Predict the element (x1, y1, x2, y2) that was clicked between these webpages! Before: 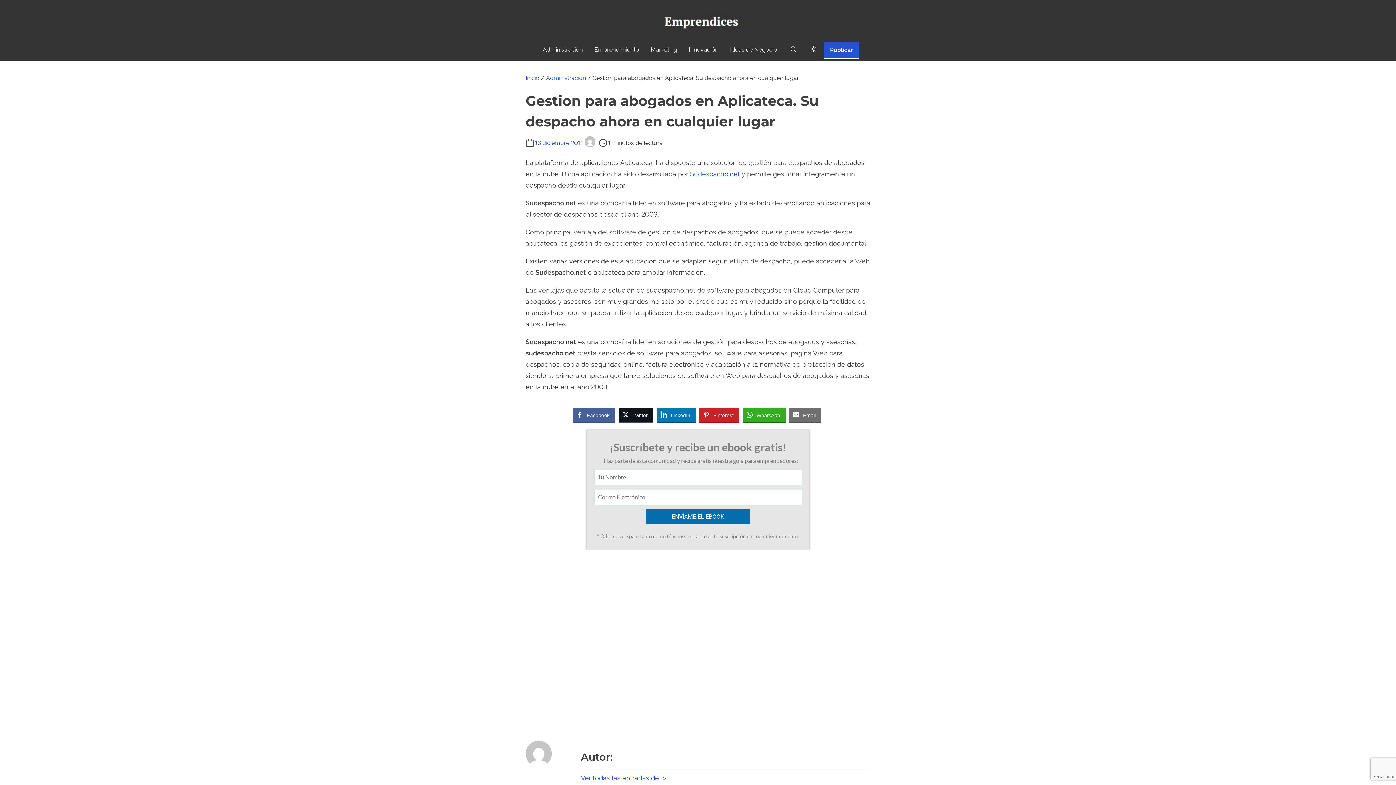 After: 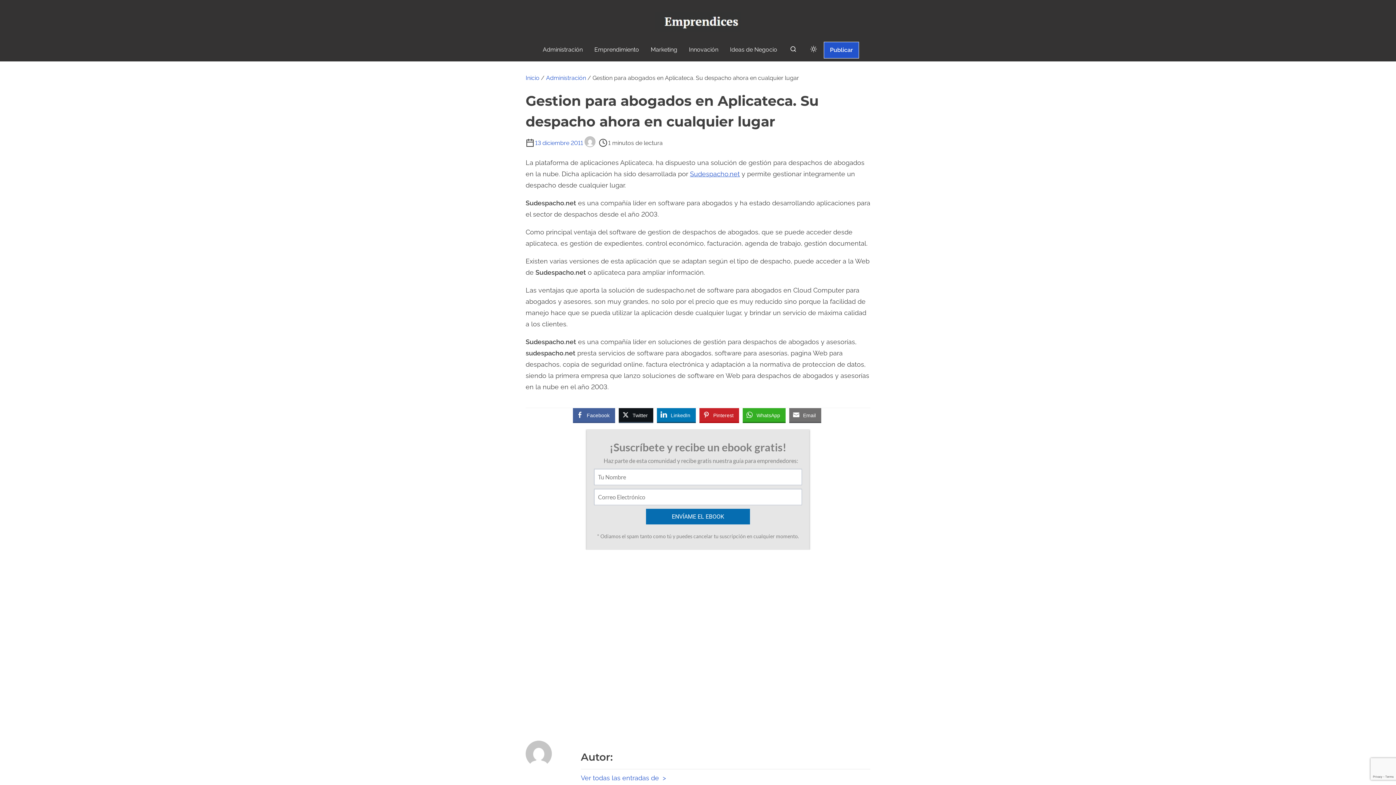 Action: bbox: (535, 139, 583, 146) label: 13 diciembre 2011